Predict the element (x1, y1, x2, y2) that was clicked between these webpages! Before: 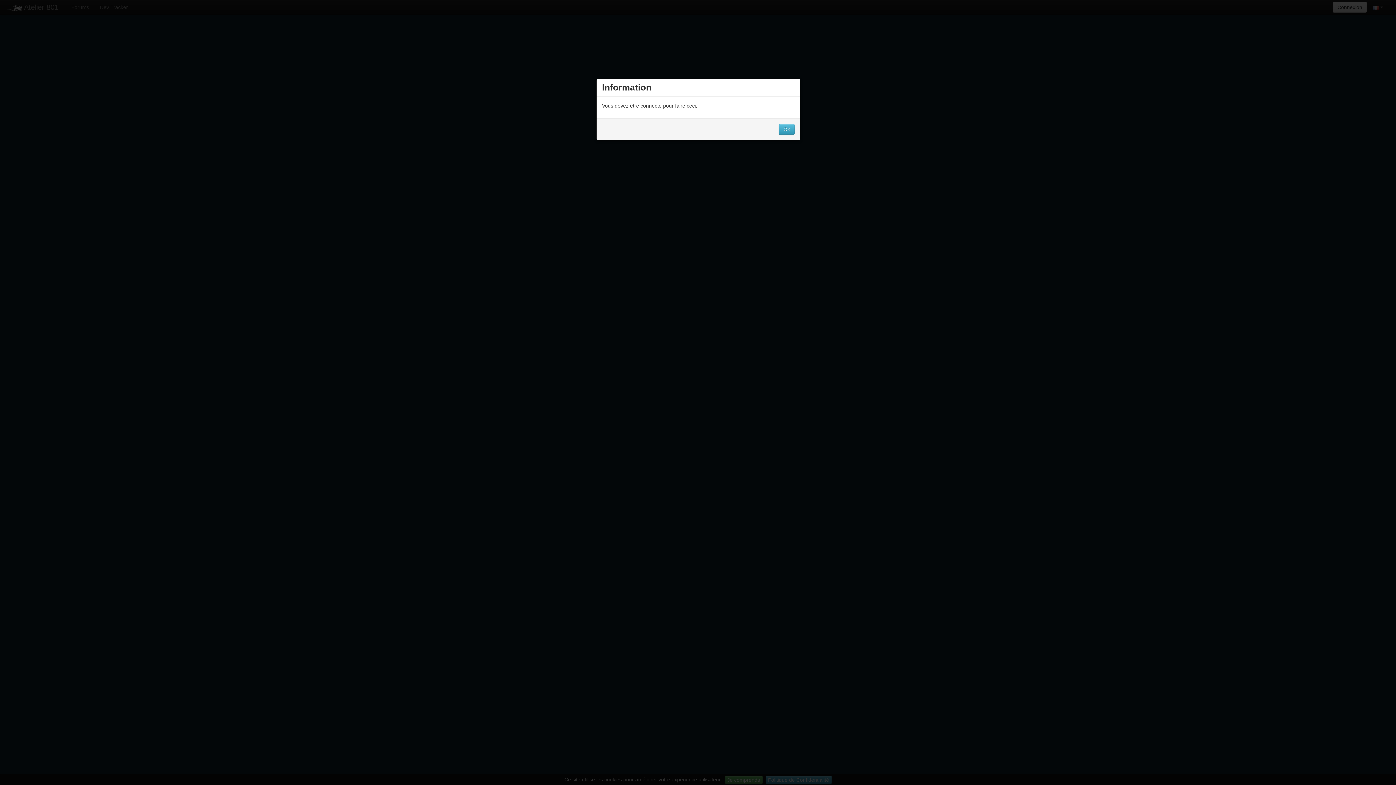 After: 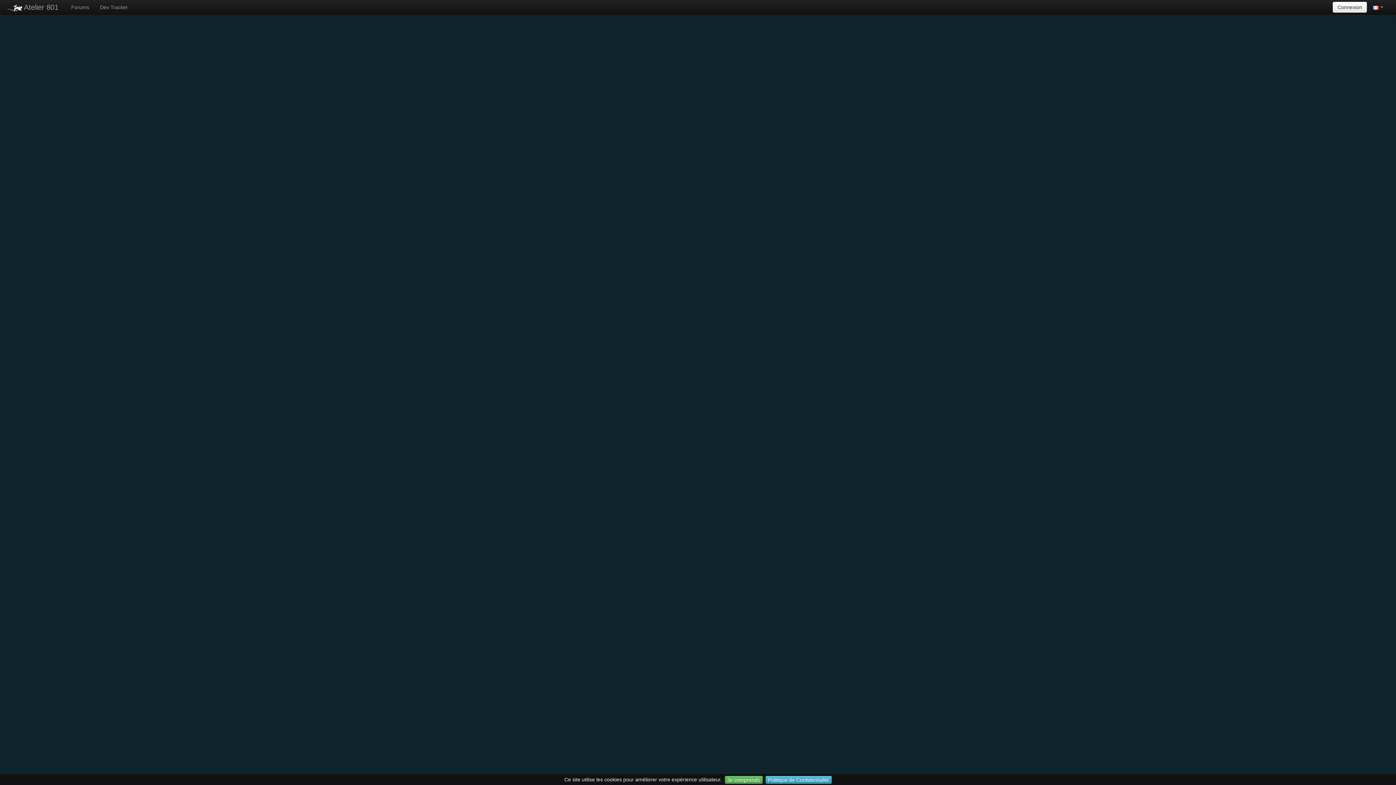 Action: bbox: (778, 124, 794, 134) label: Ok